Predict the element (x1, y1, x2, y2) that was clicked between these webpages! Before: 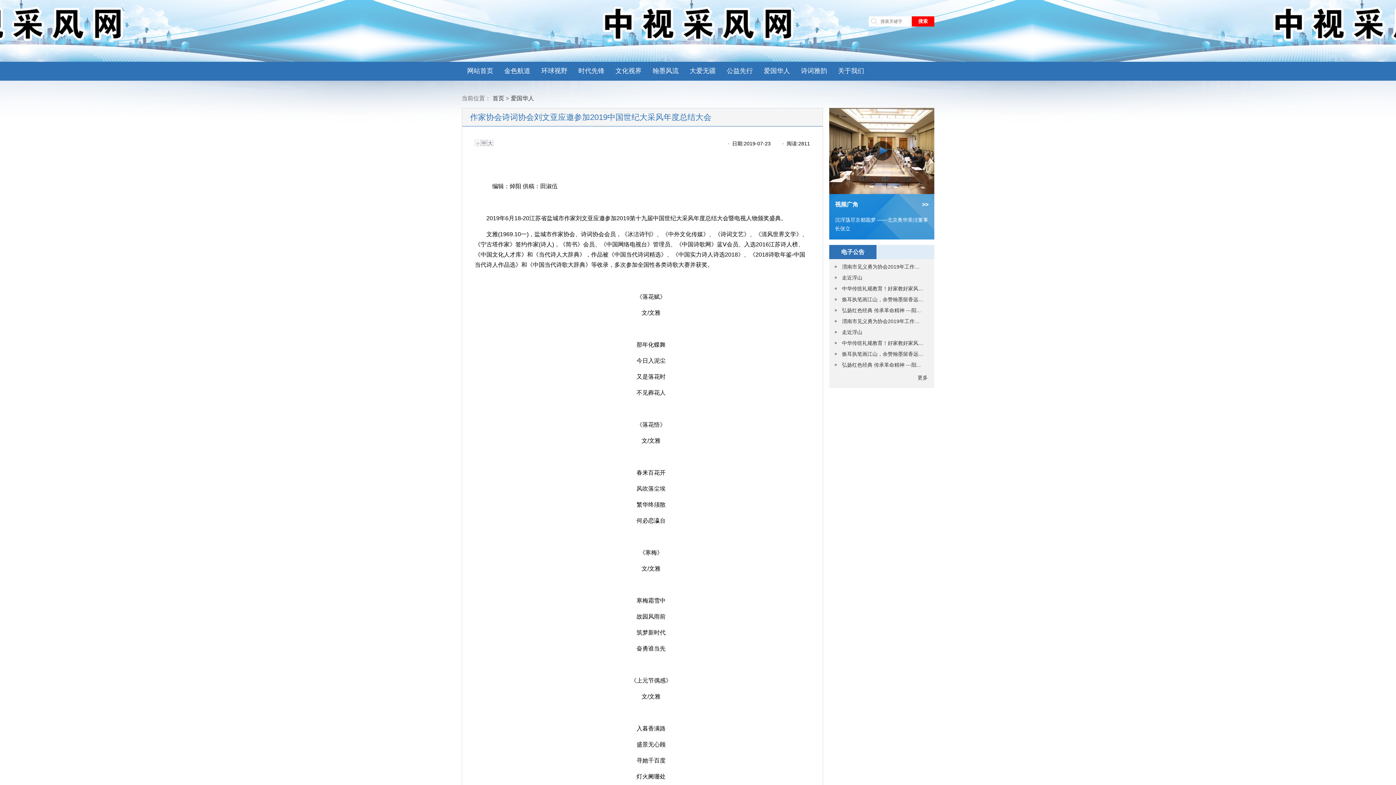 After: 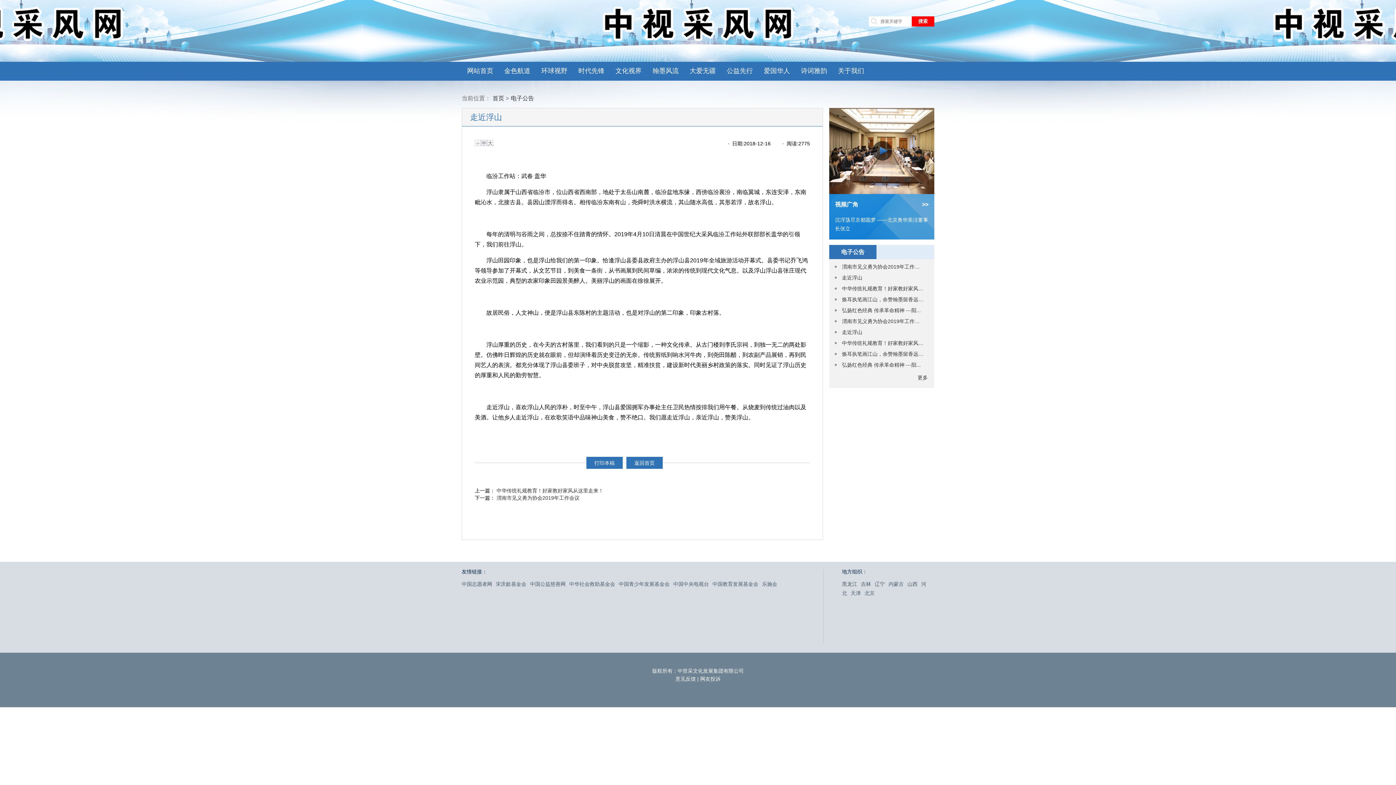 Action: bbox: (834, 273, 929, 284) label: 走近浮山